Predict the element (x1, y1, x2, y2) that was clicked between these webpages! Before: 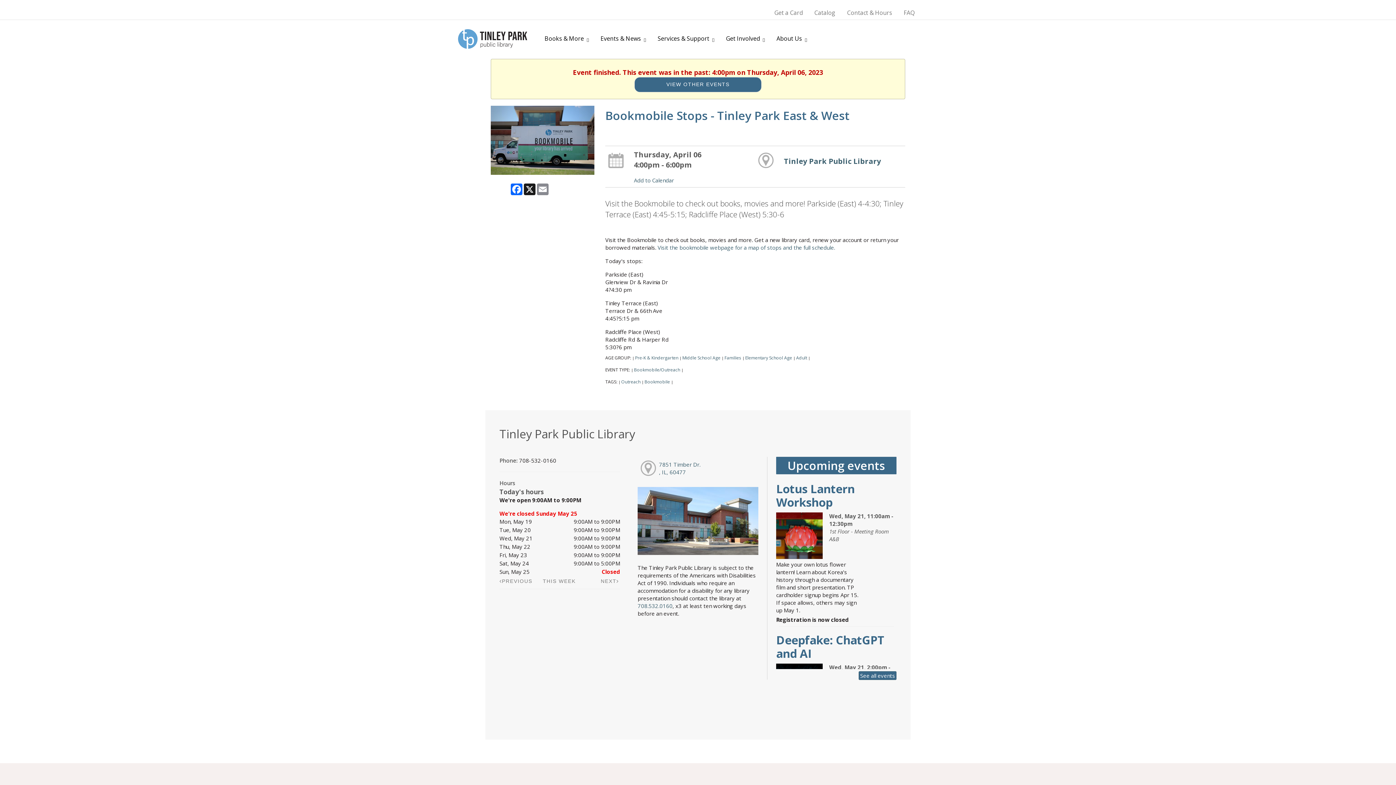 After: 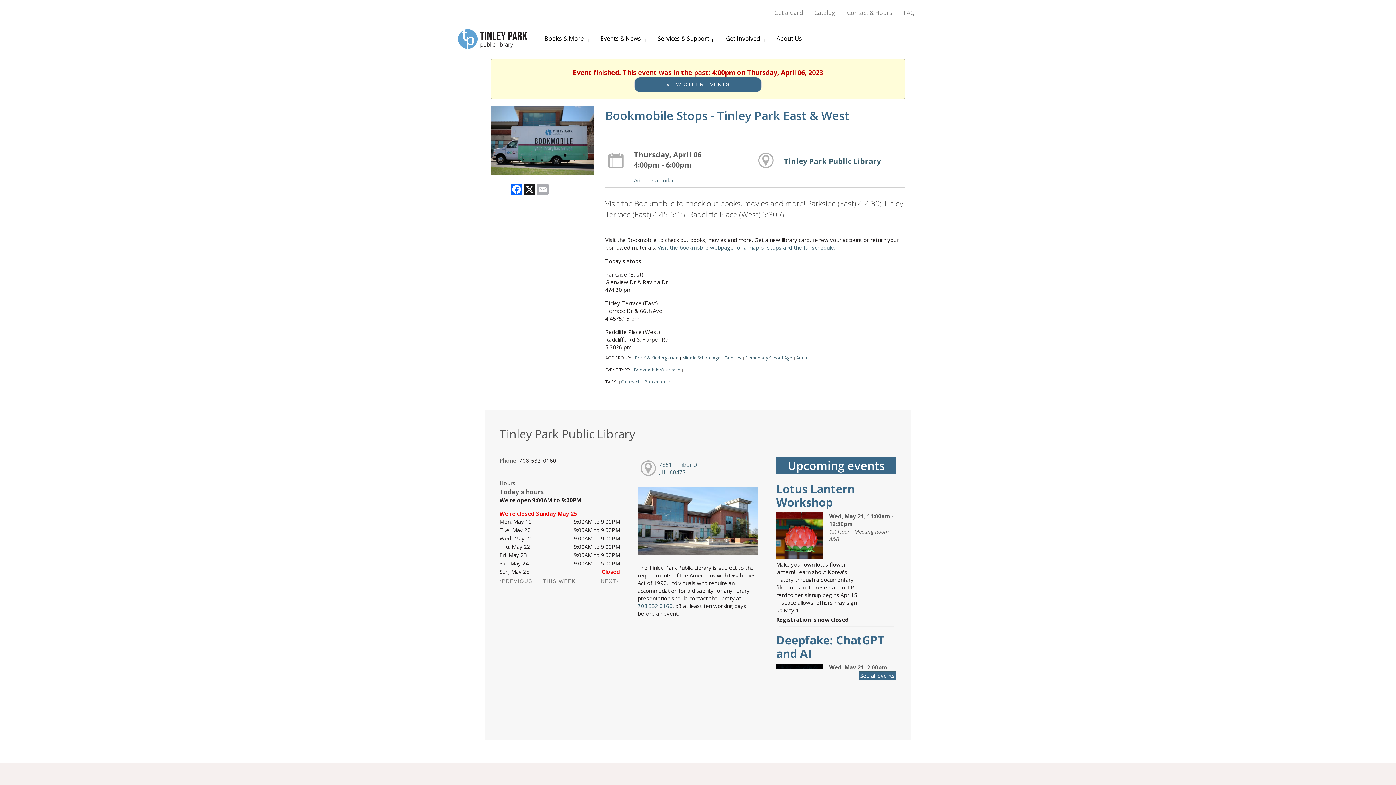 Action: label: Email bbox: (536, 183, 549, 195)